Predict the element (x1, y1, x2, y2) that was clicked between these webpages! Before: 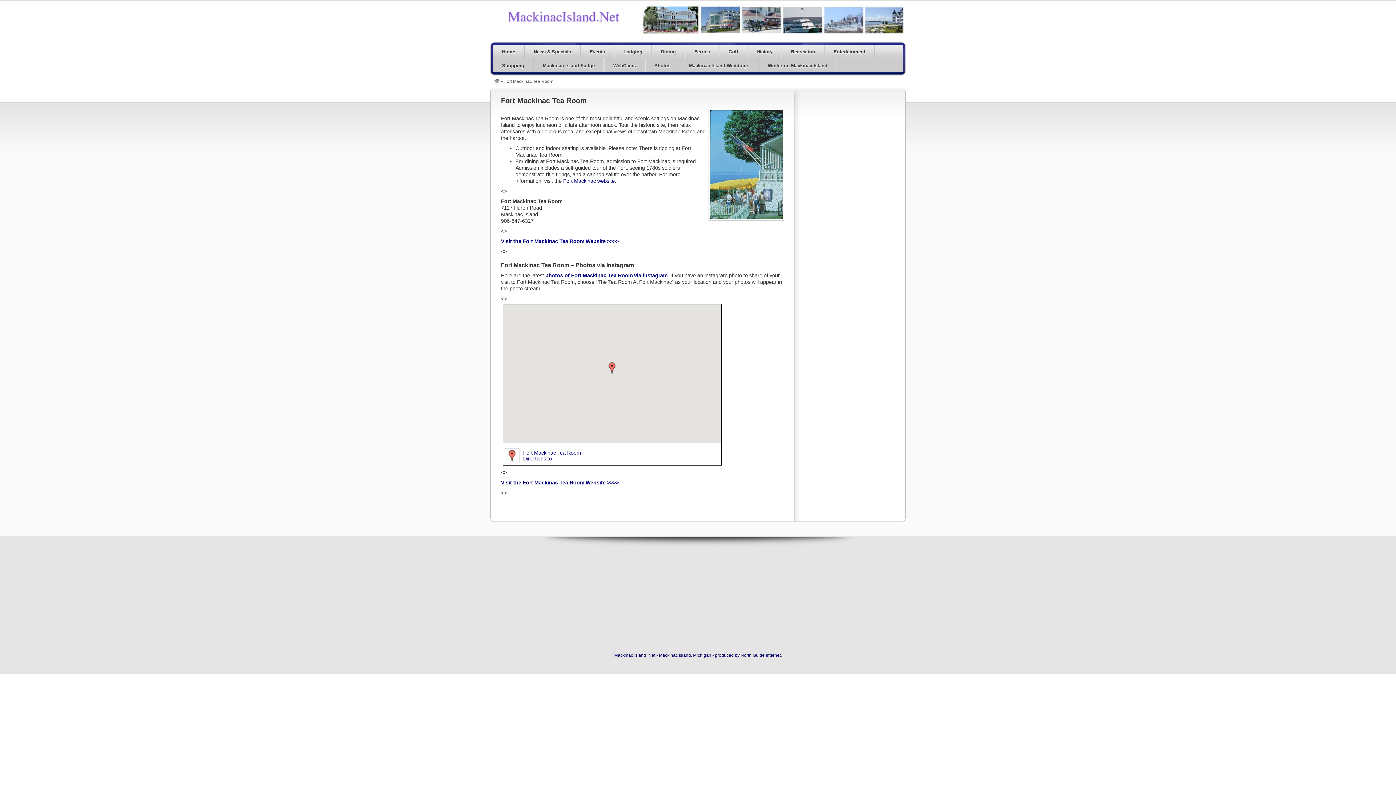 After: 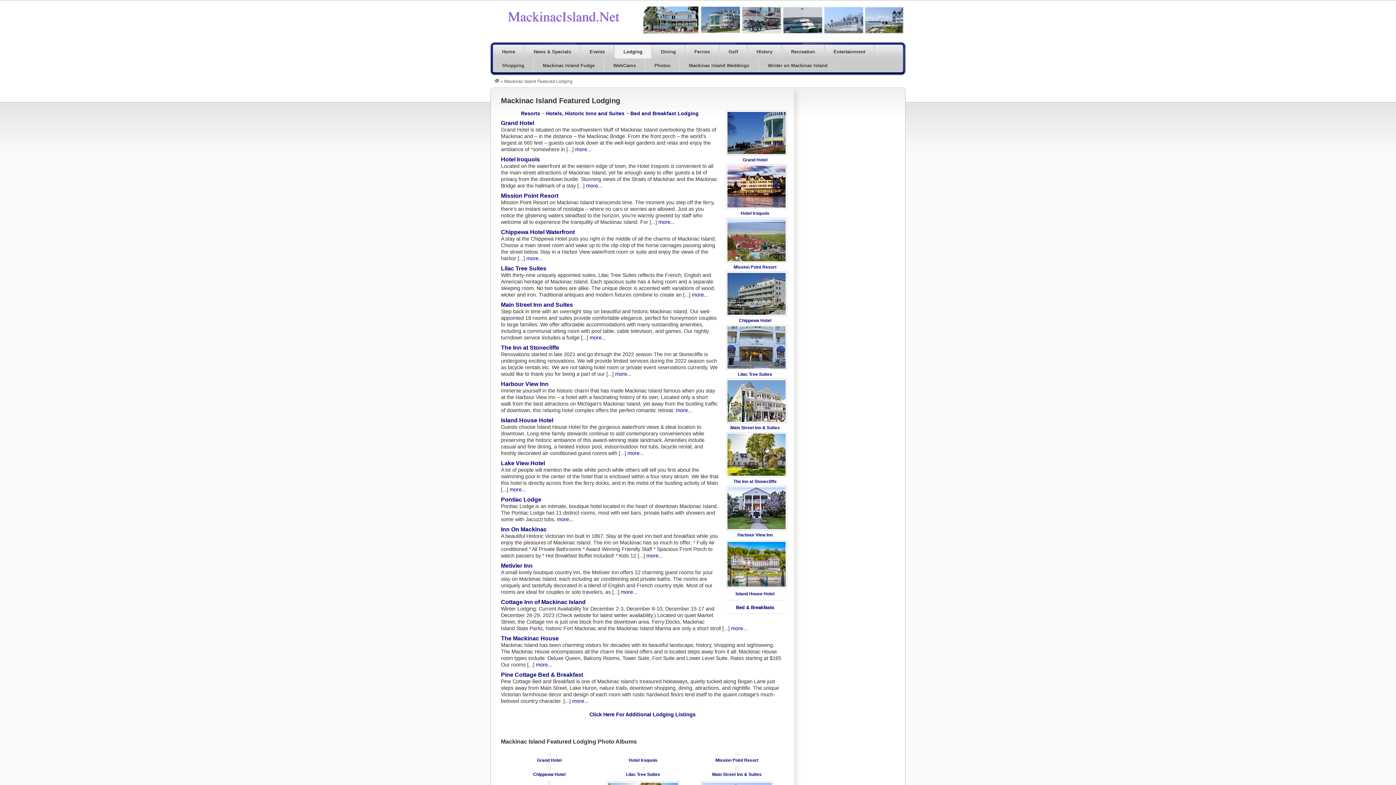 Action: label: Lodging bbox: (614, 44, 651, 58)